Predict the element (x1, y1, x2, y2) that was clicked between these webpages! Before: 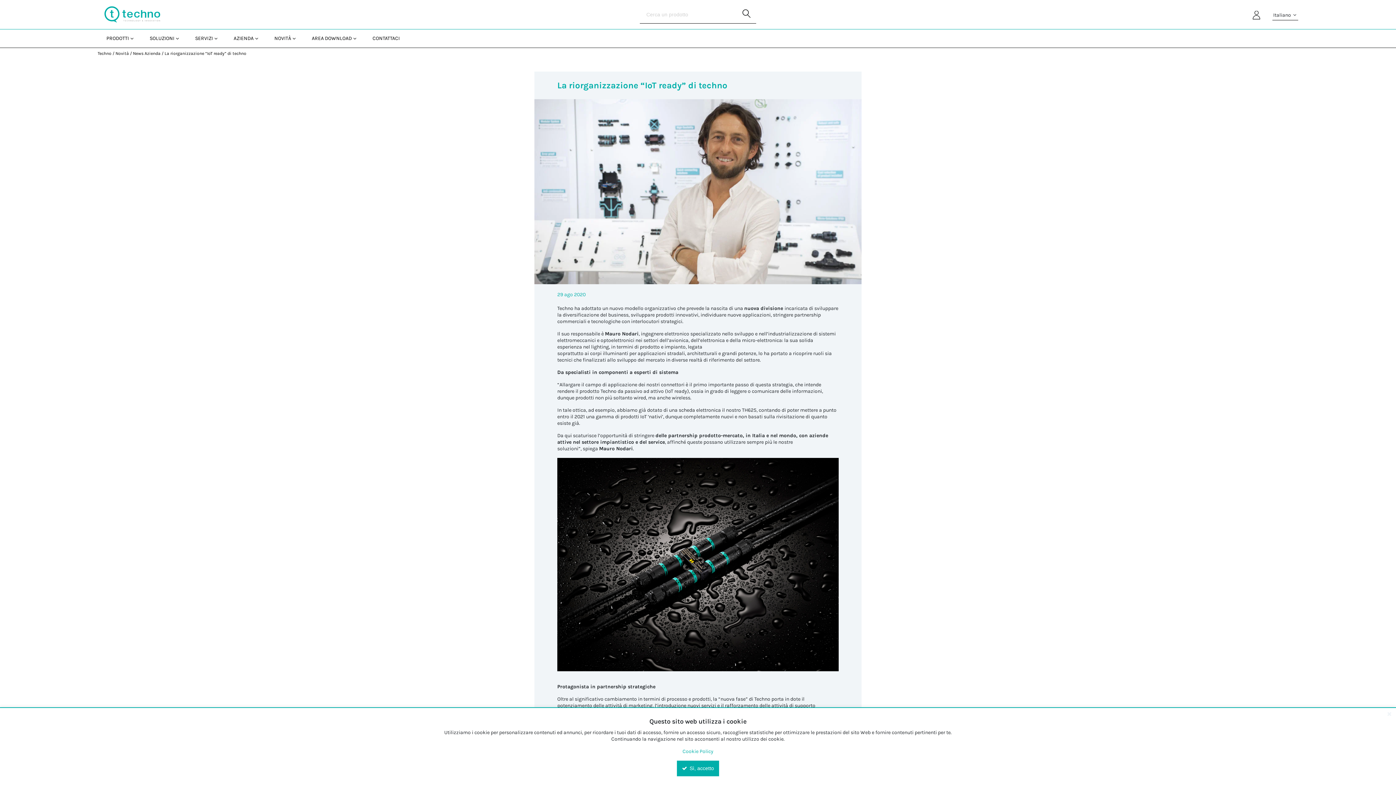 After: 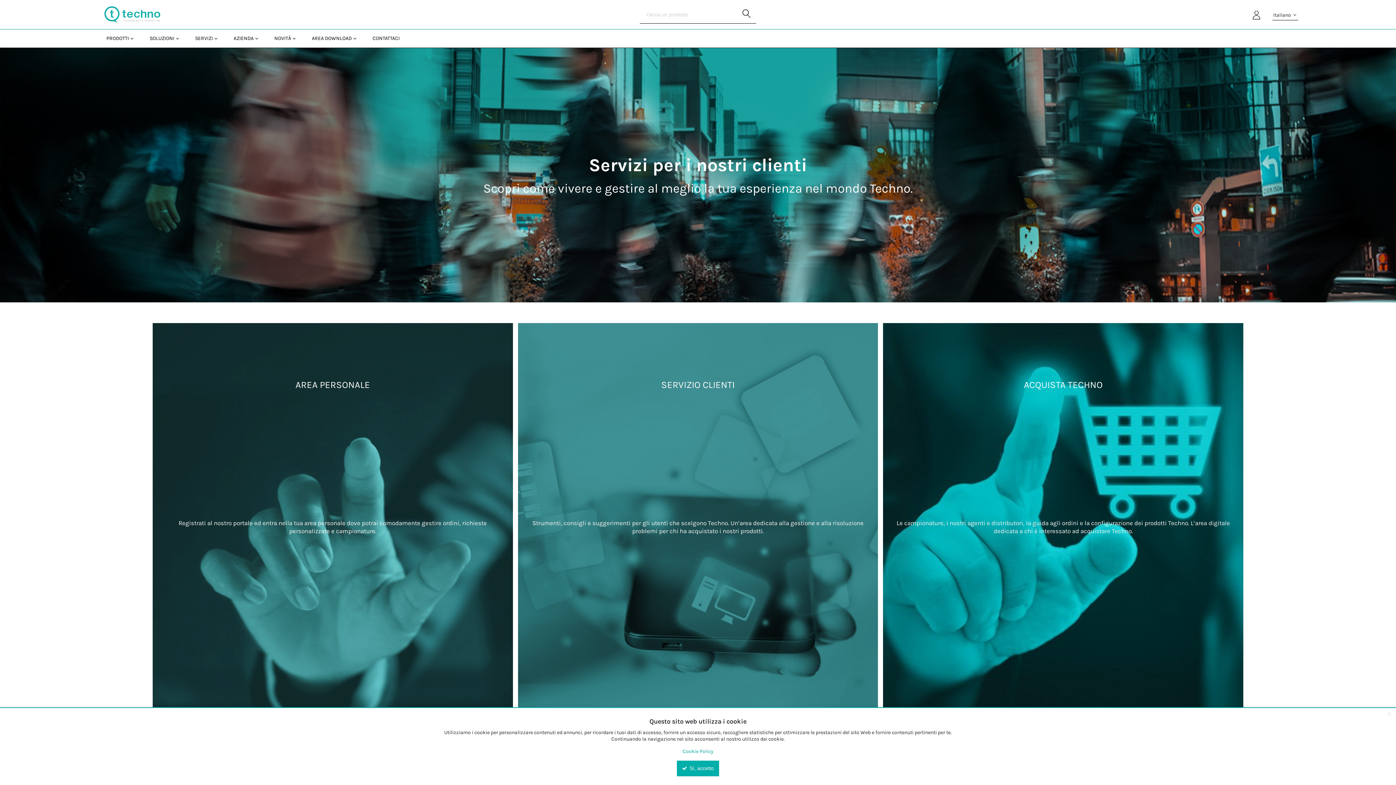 Action: bbox: (186, 29, 225, 47) label: SERVIZI